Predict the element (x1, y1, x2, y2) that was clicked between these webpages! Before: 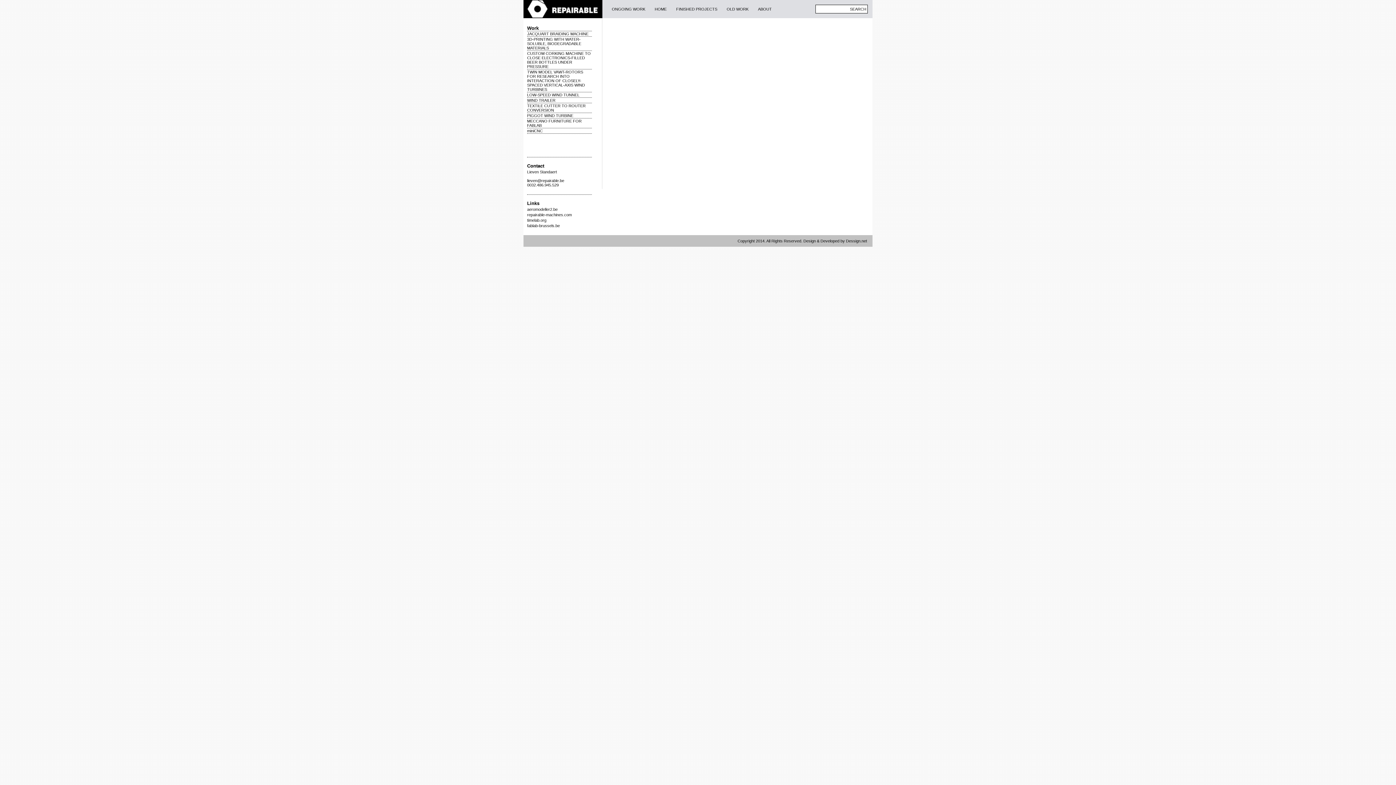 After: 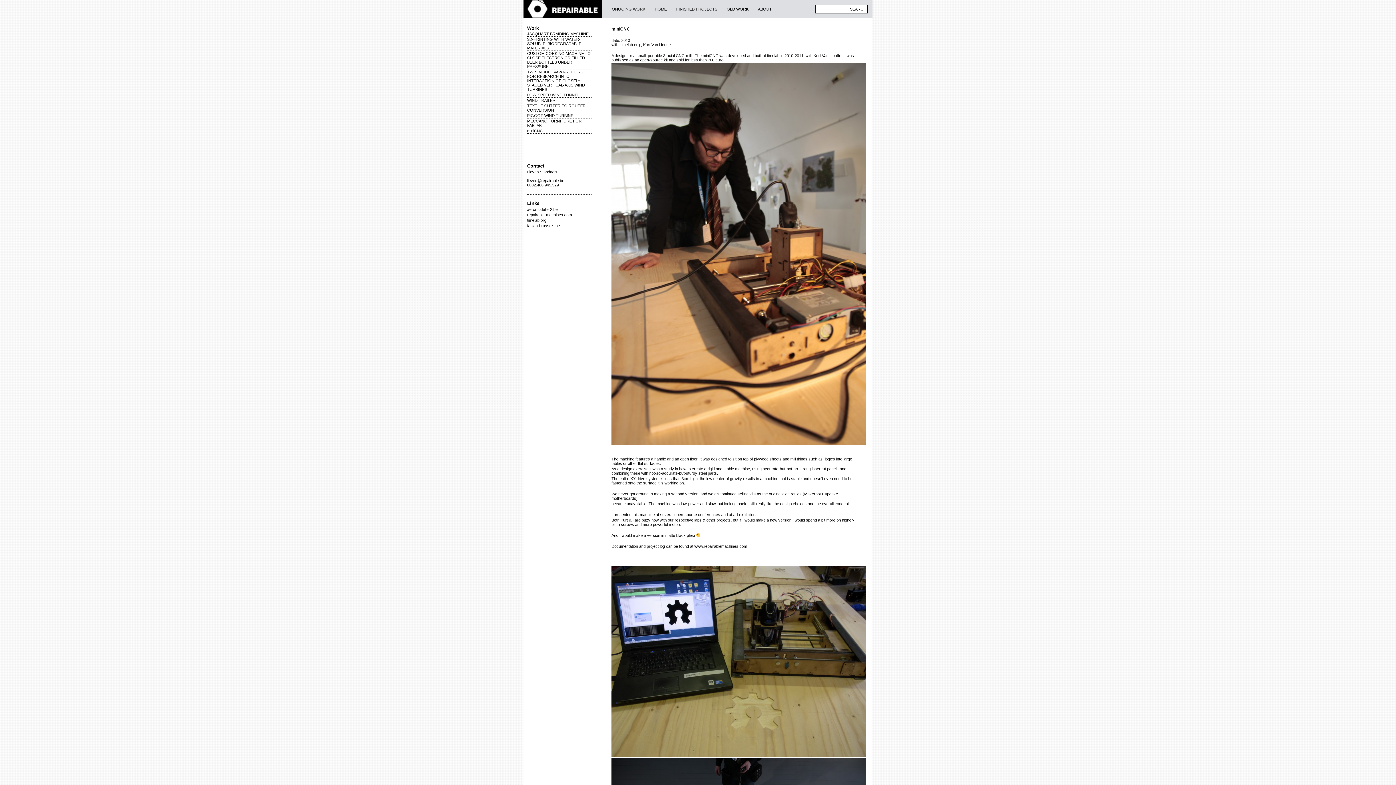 Action: bbox: (527, 128, 542, 133) label: miniCNC